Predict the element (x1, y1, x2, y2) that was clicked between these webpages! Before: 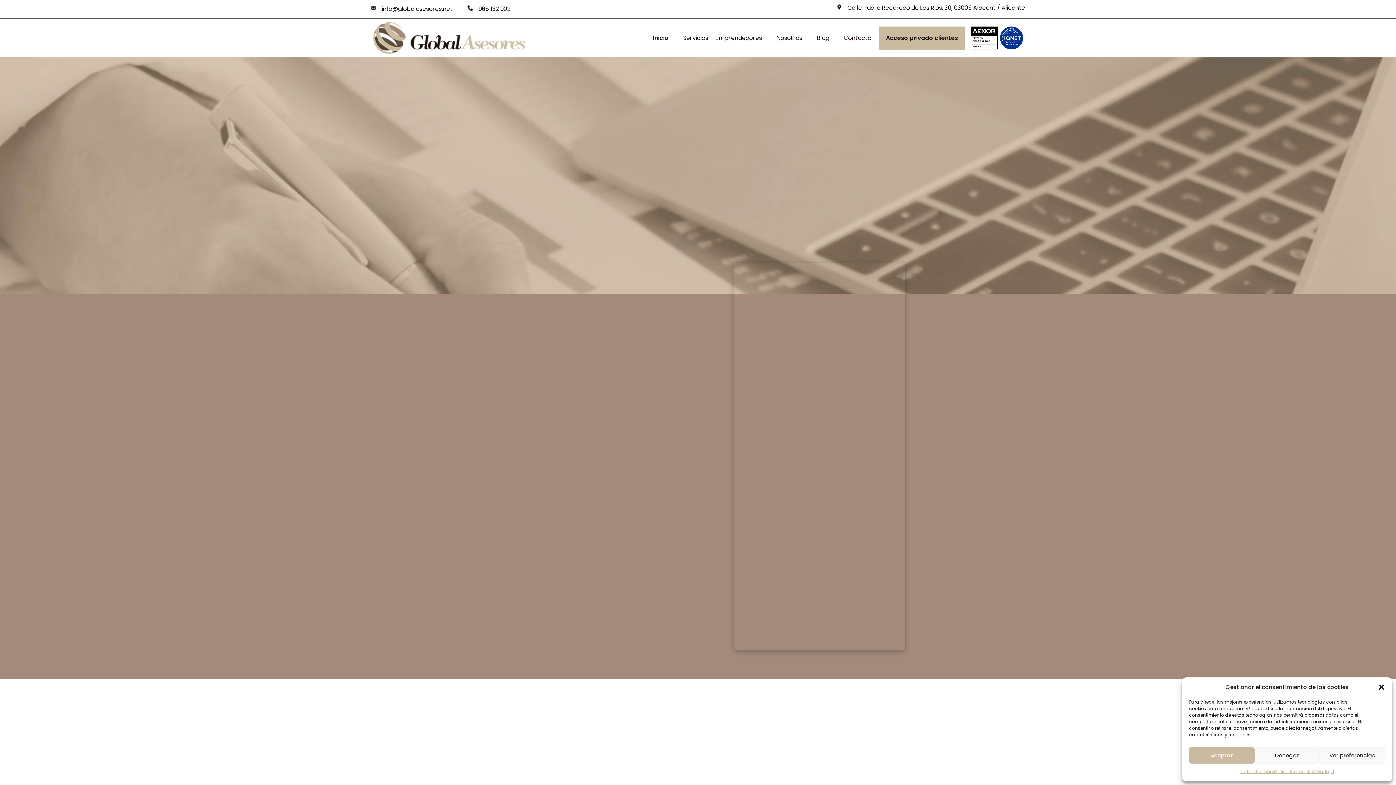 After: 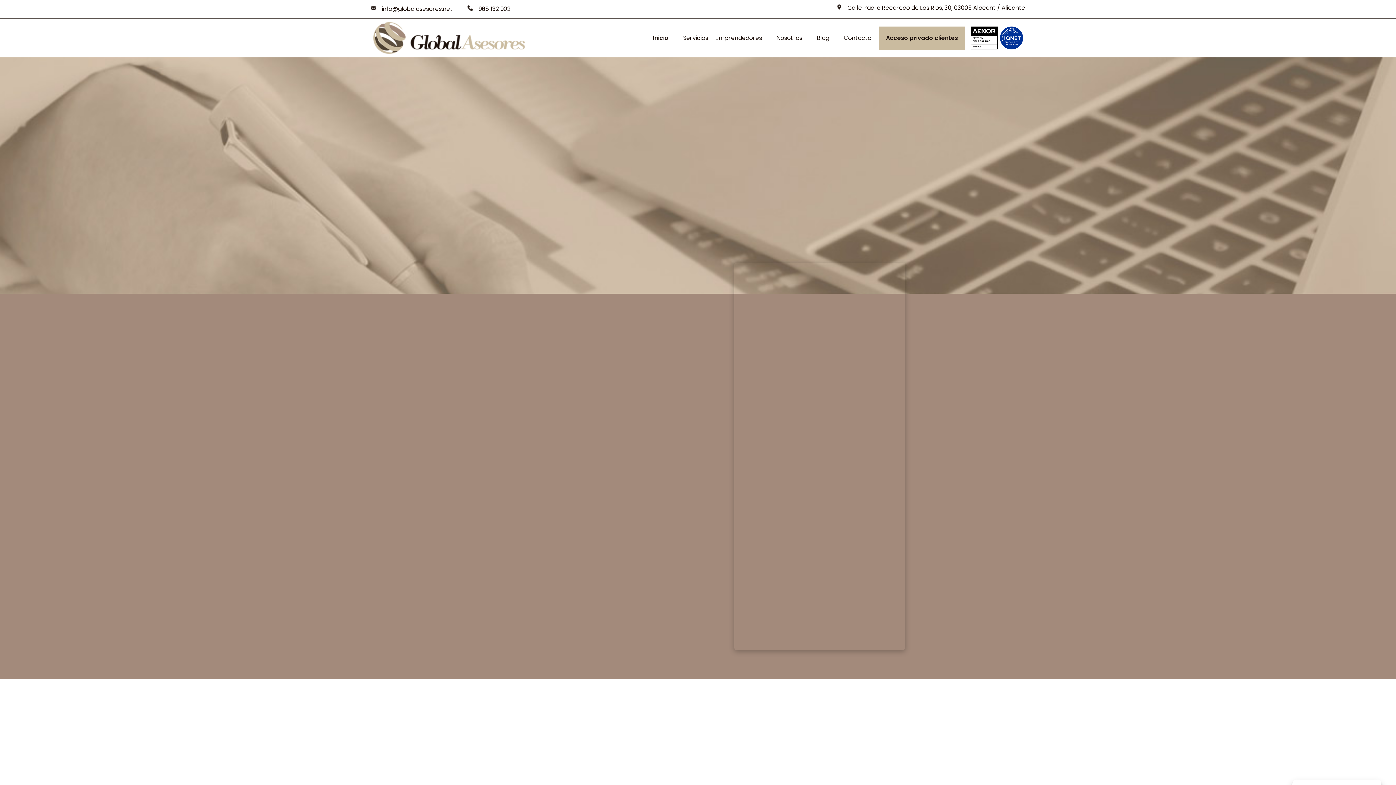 Action: label: Denegar bbox: (1254, 747, 1320, 764)